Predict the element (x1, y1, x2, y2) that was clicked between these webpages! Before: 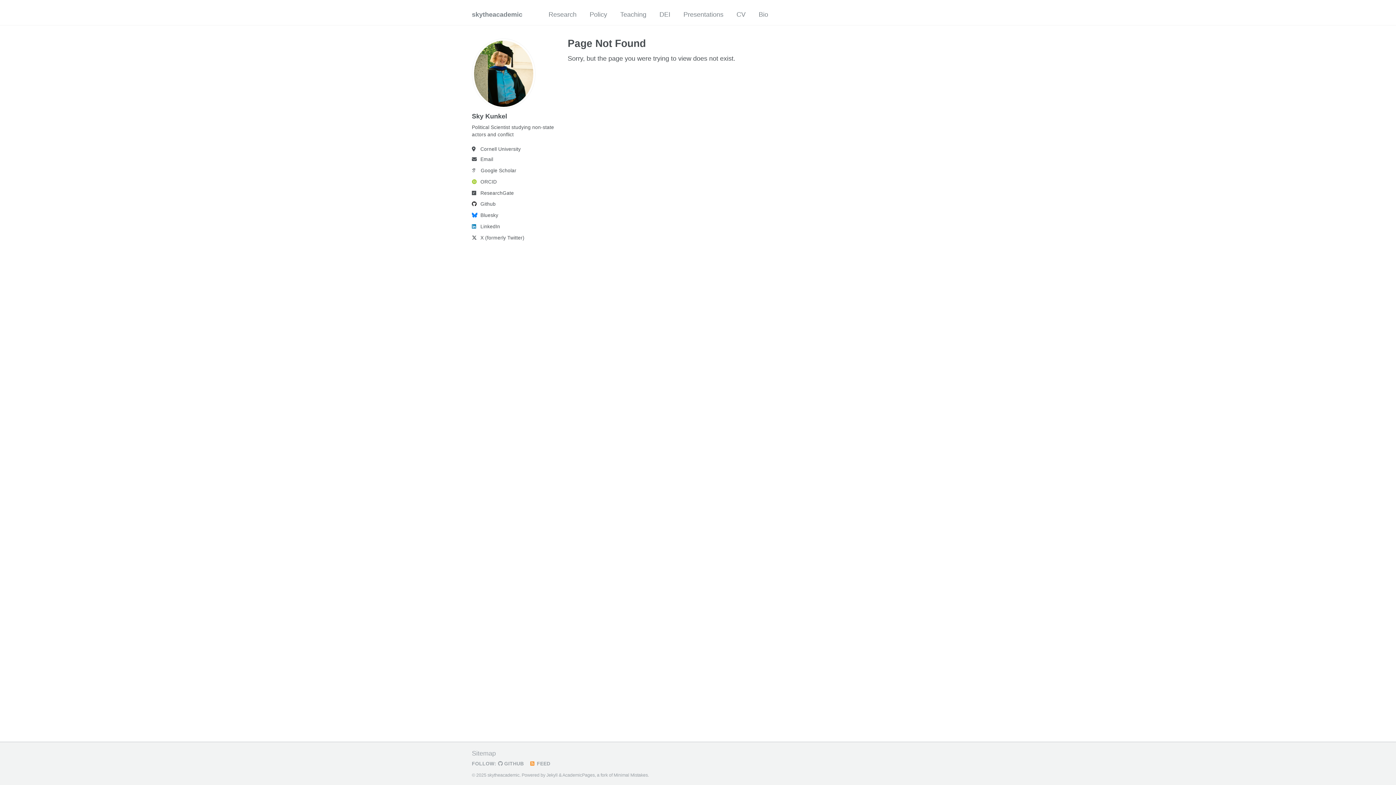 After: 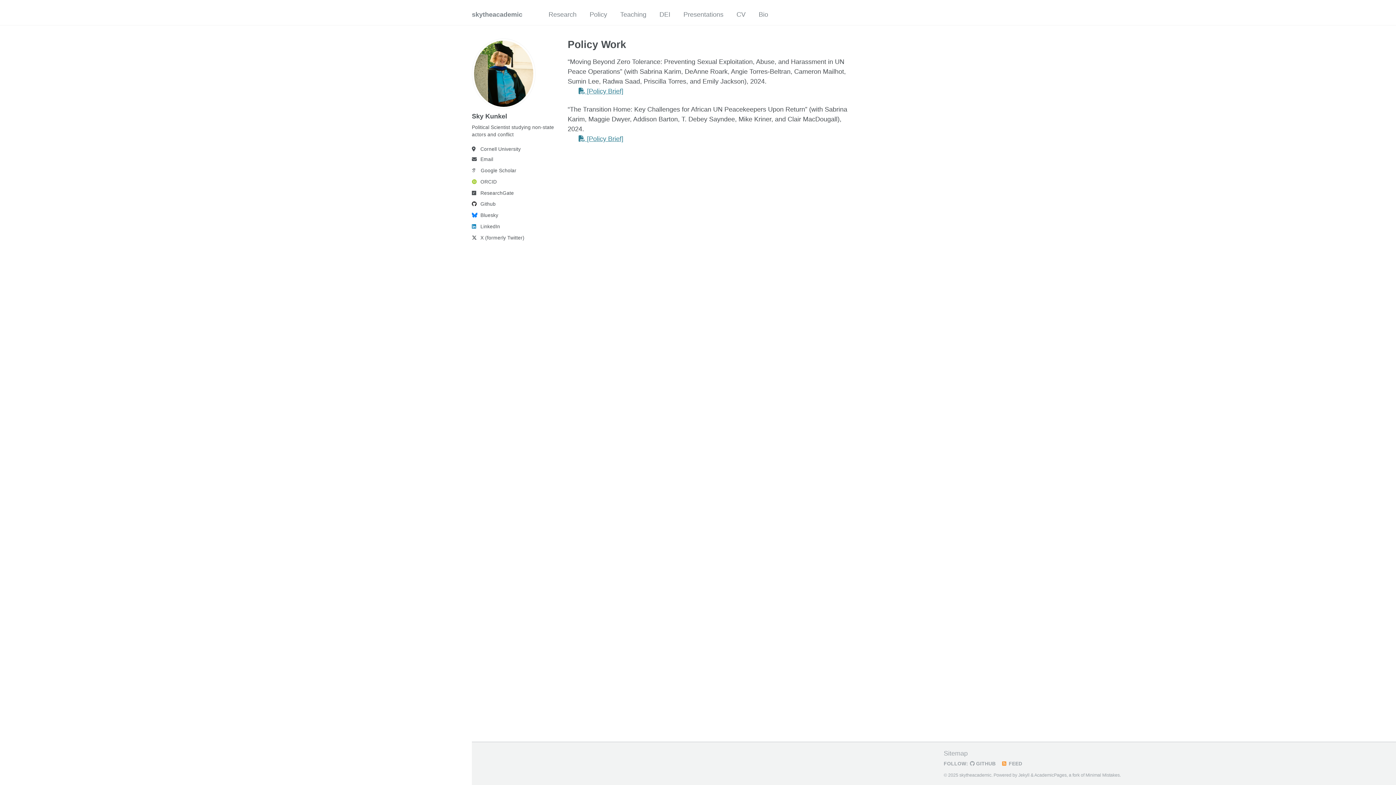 Action: label: Policy bbox: (589, 6, 607, 22)